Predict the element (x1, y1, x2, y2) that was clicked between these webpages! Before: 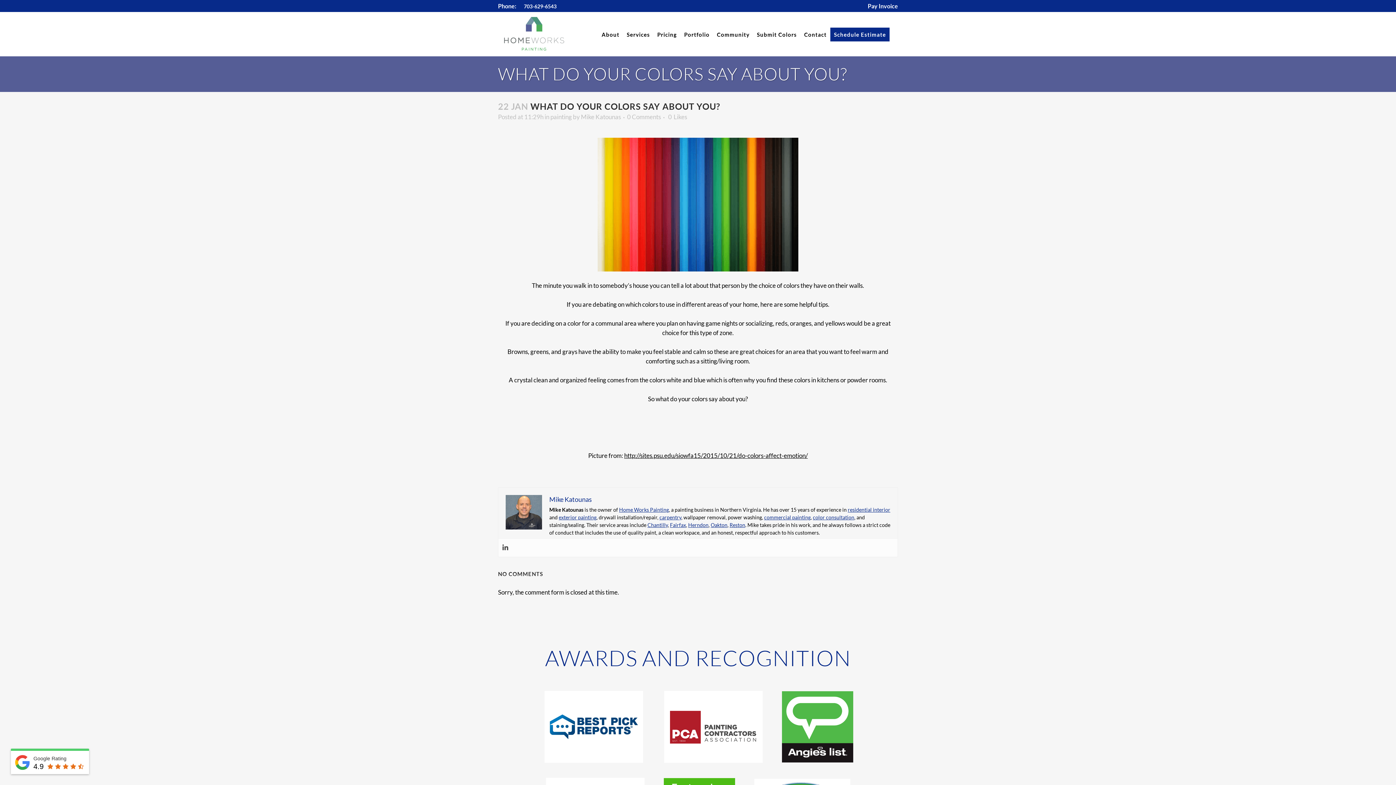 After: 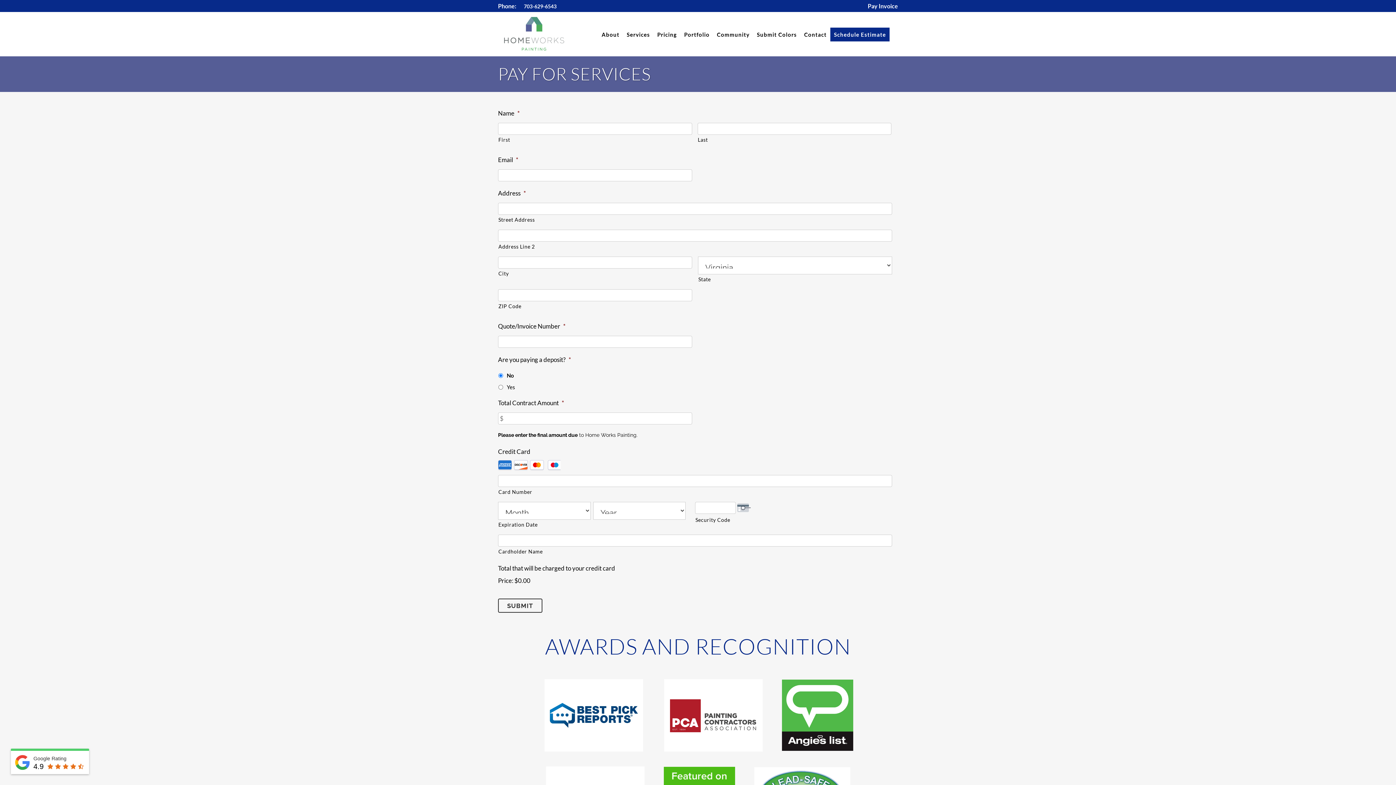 Action: bbox: (868, 2, 898, 9) label: Pay Invoice